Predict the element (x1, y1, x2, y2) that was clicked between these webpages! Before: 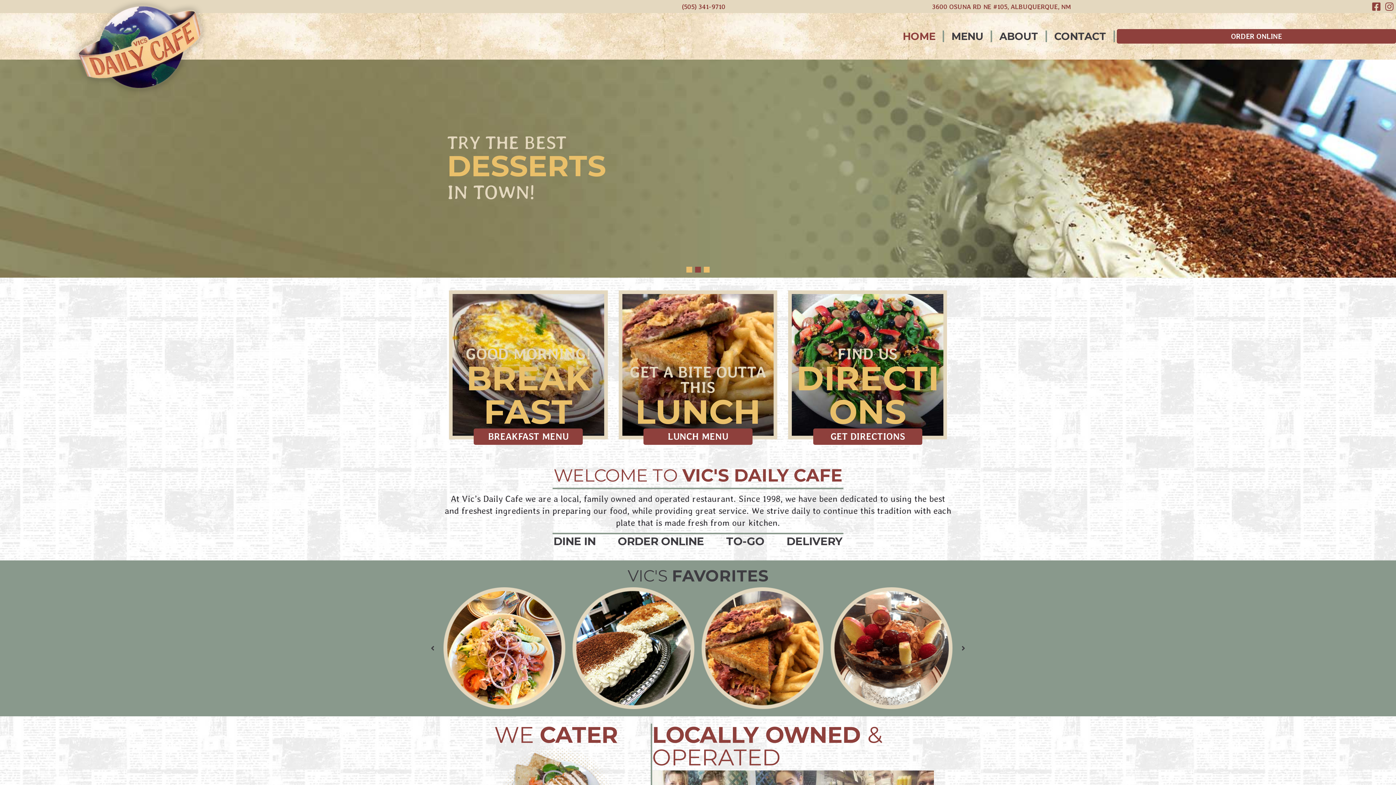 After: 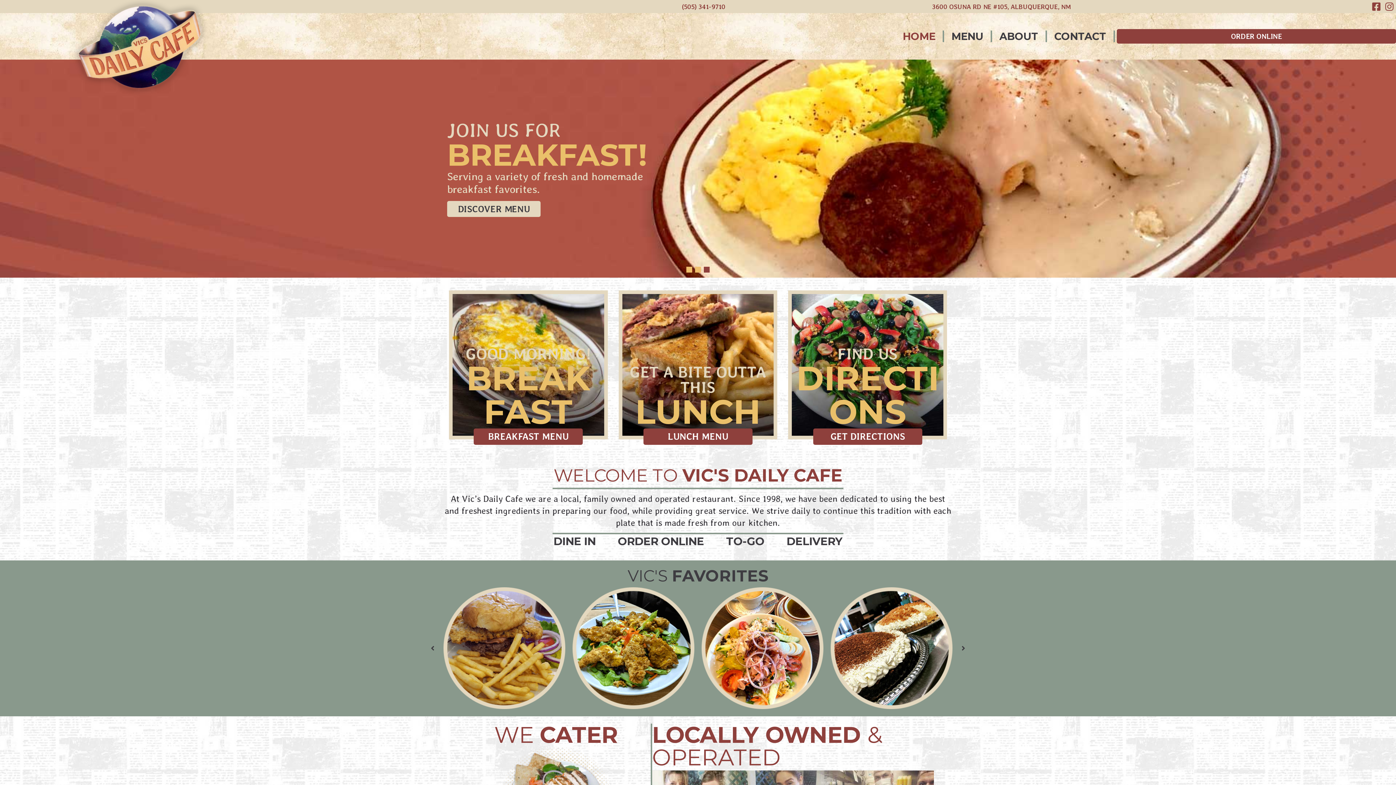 Action: label: Previous bbox: (427, 643, 437, 653)